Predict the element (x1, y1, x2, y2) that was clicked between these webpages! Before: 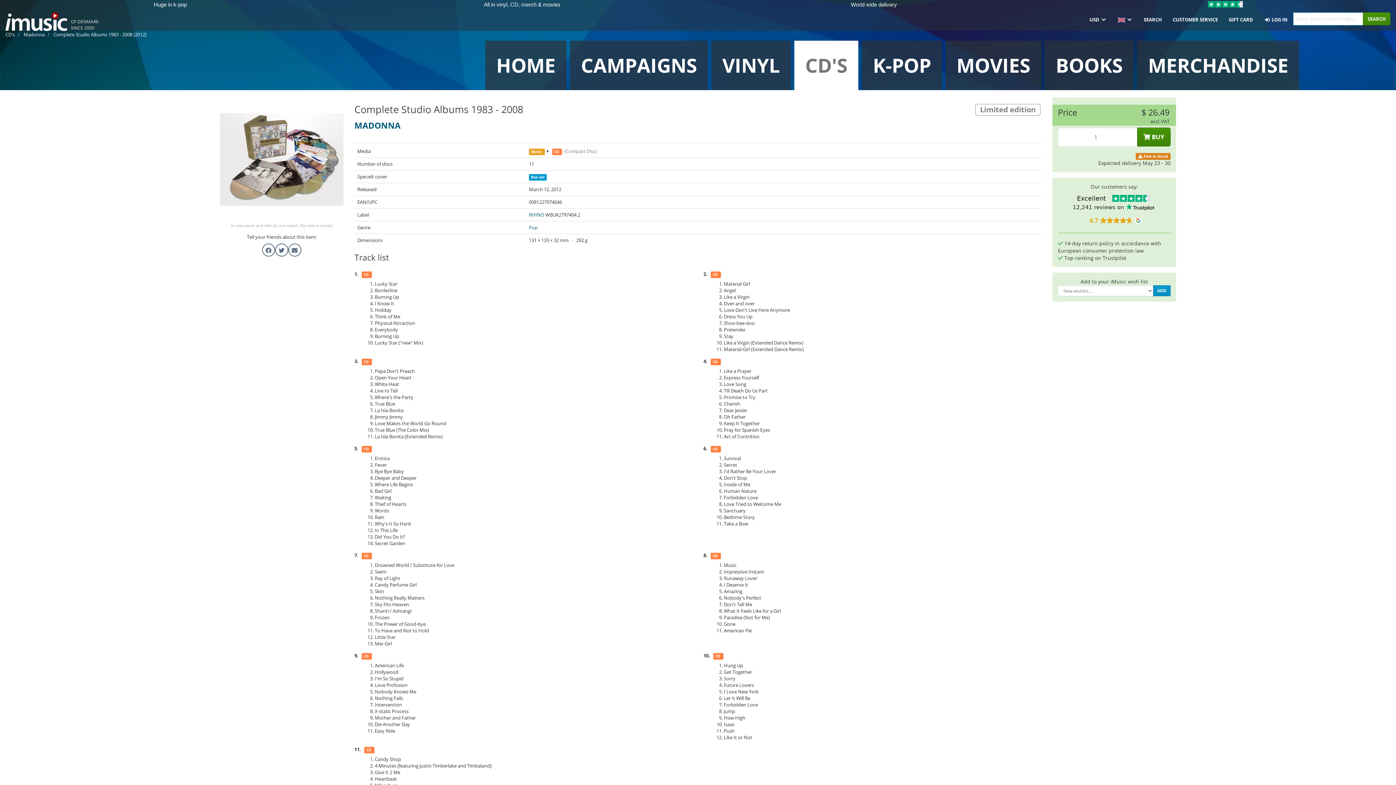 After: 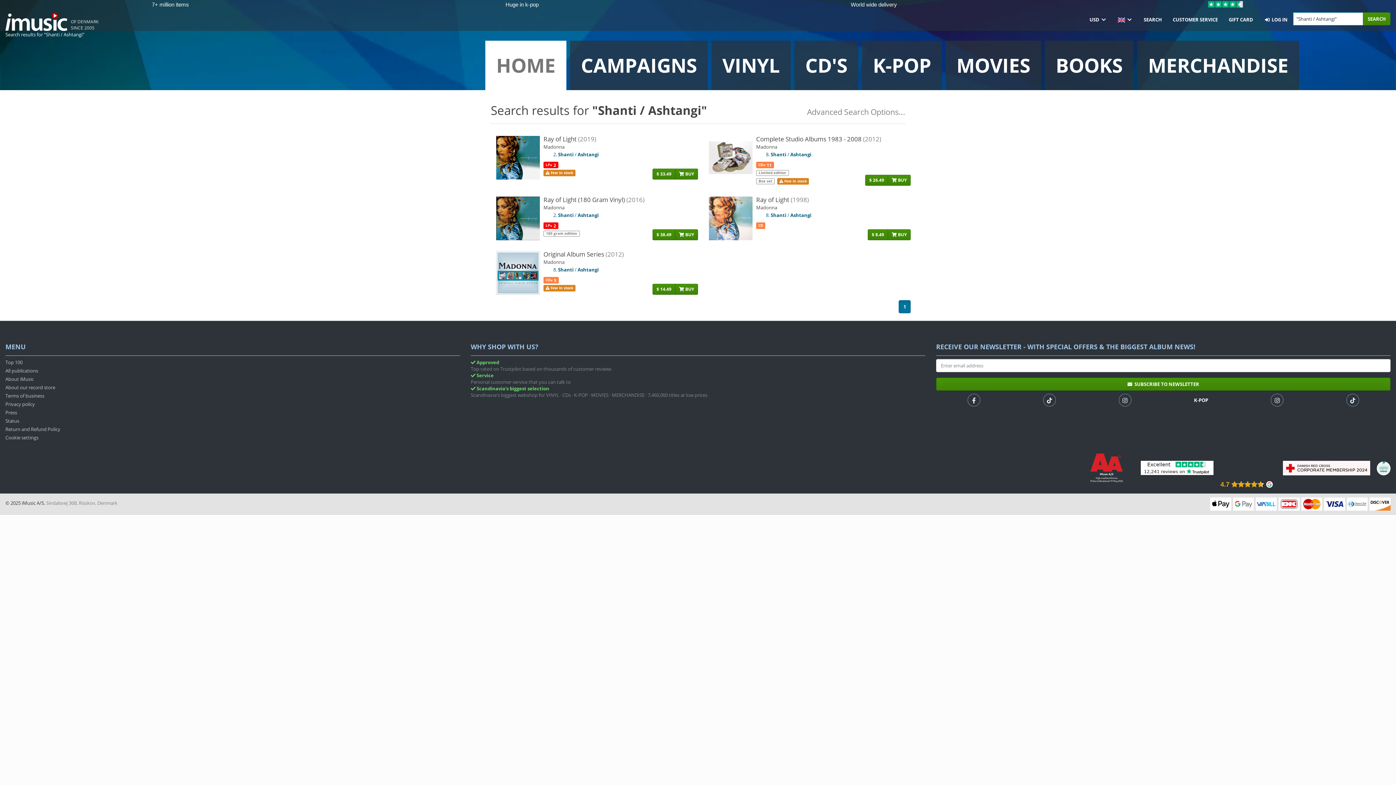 Action: label: Shanti / Ashtangi bbox: (374, 608, 411, 614)